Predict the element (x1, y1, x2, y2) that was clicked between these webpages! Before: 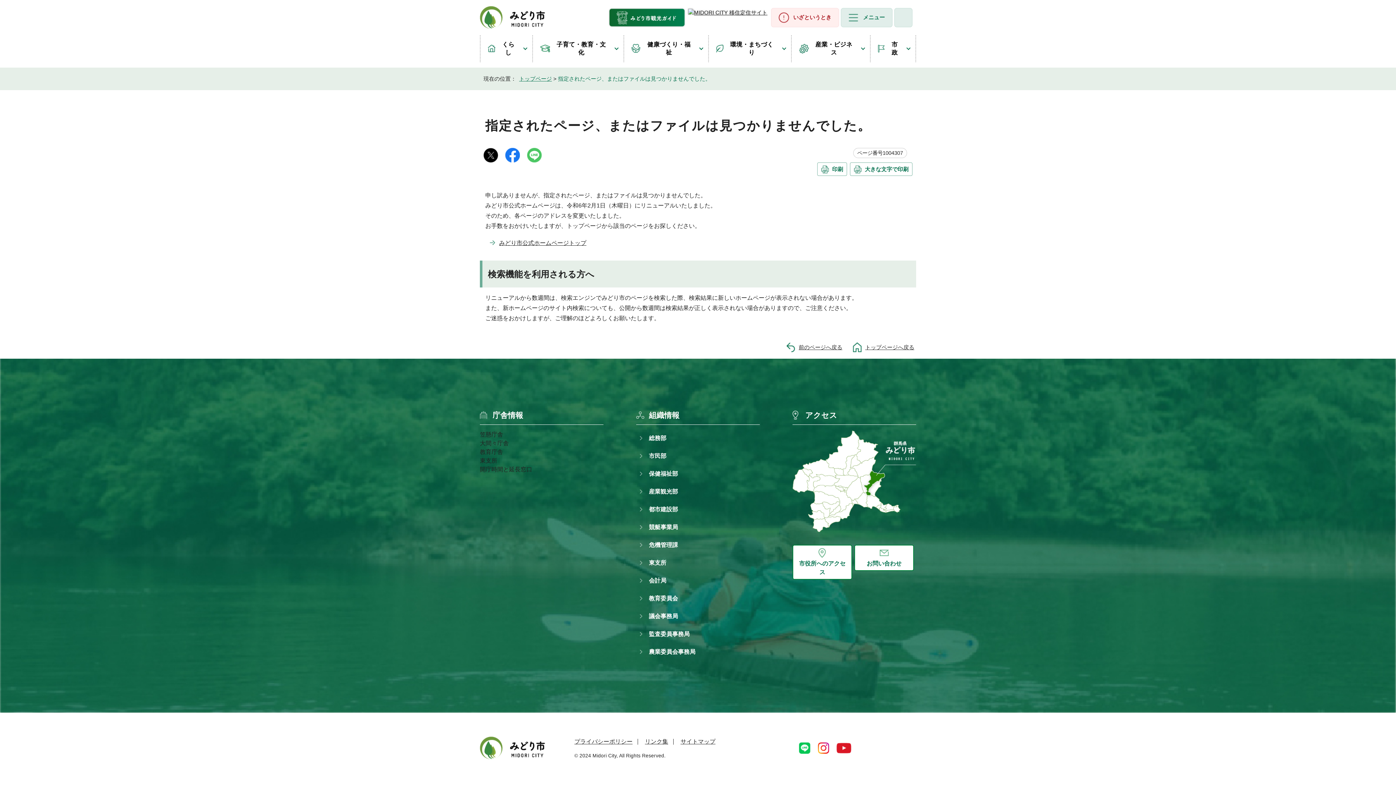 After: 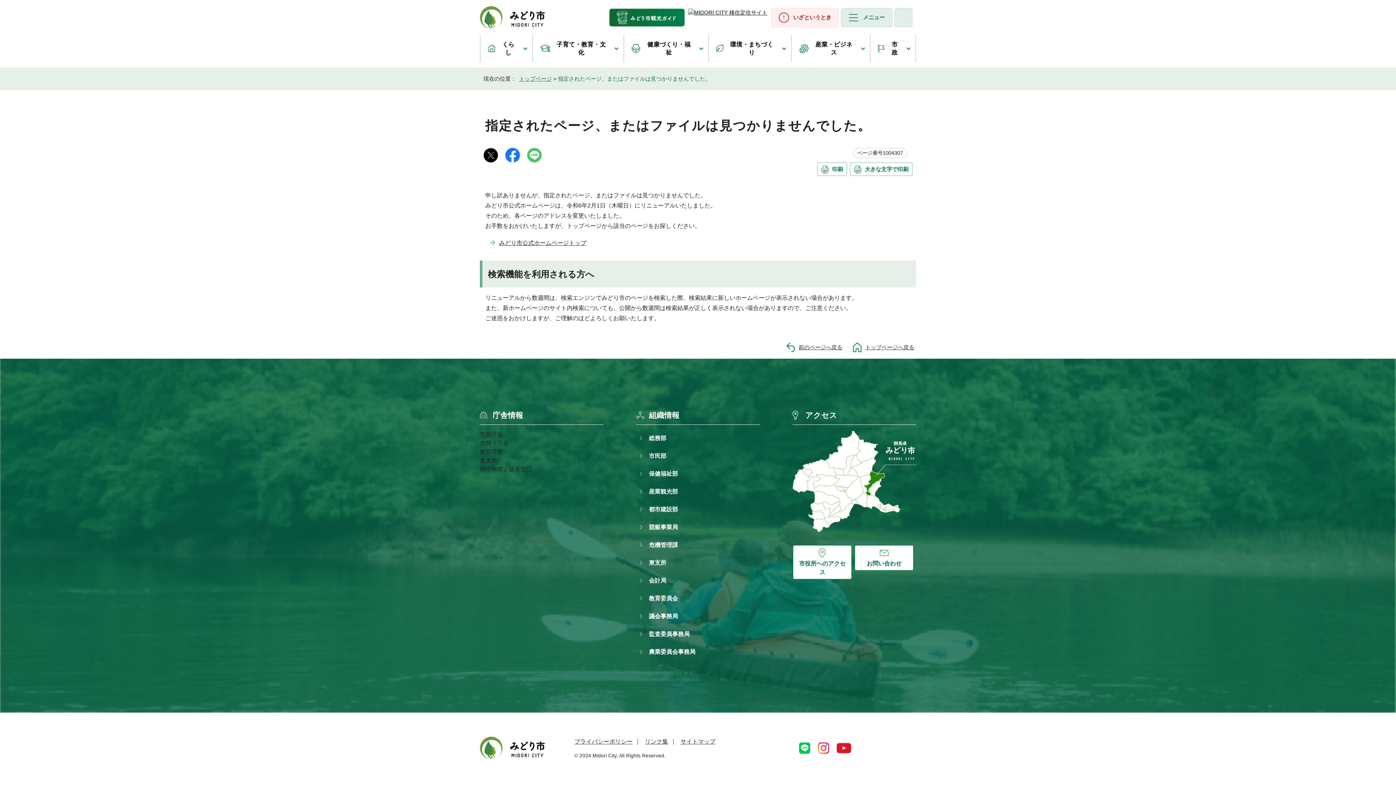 Action: bbox: (817, 162, 846, 175) label: 印刷